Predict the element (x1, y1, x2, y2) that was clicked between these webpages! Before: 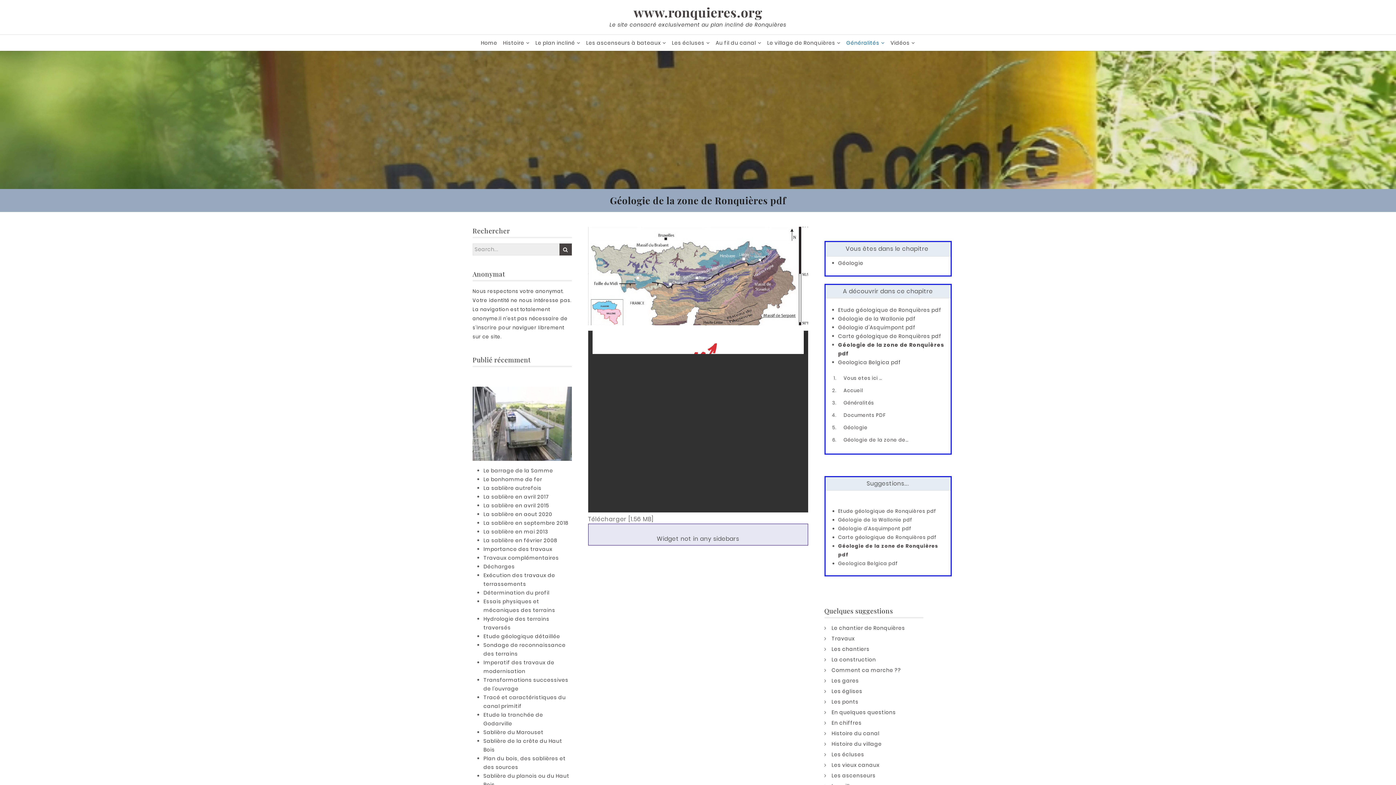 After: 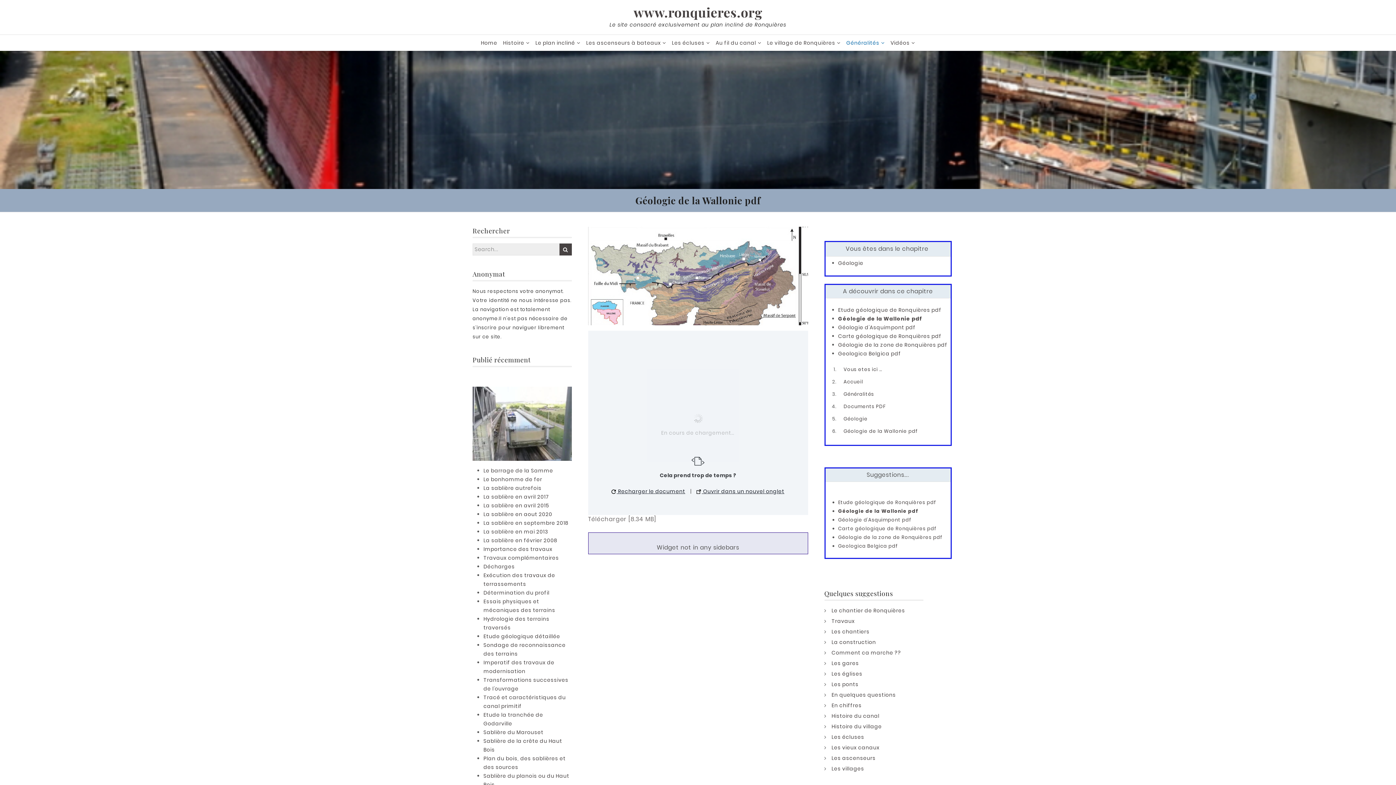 Action: bbox: (838, 516, 912, 523) label: Géologie de la Wallonie pdf